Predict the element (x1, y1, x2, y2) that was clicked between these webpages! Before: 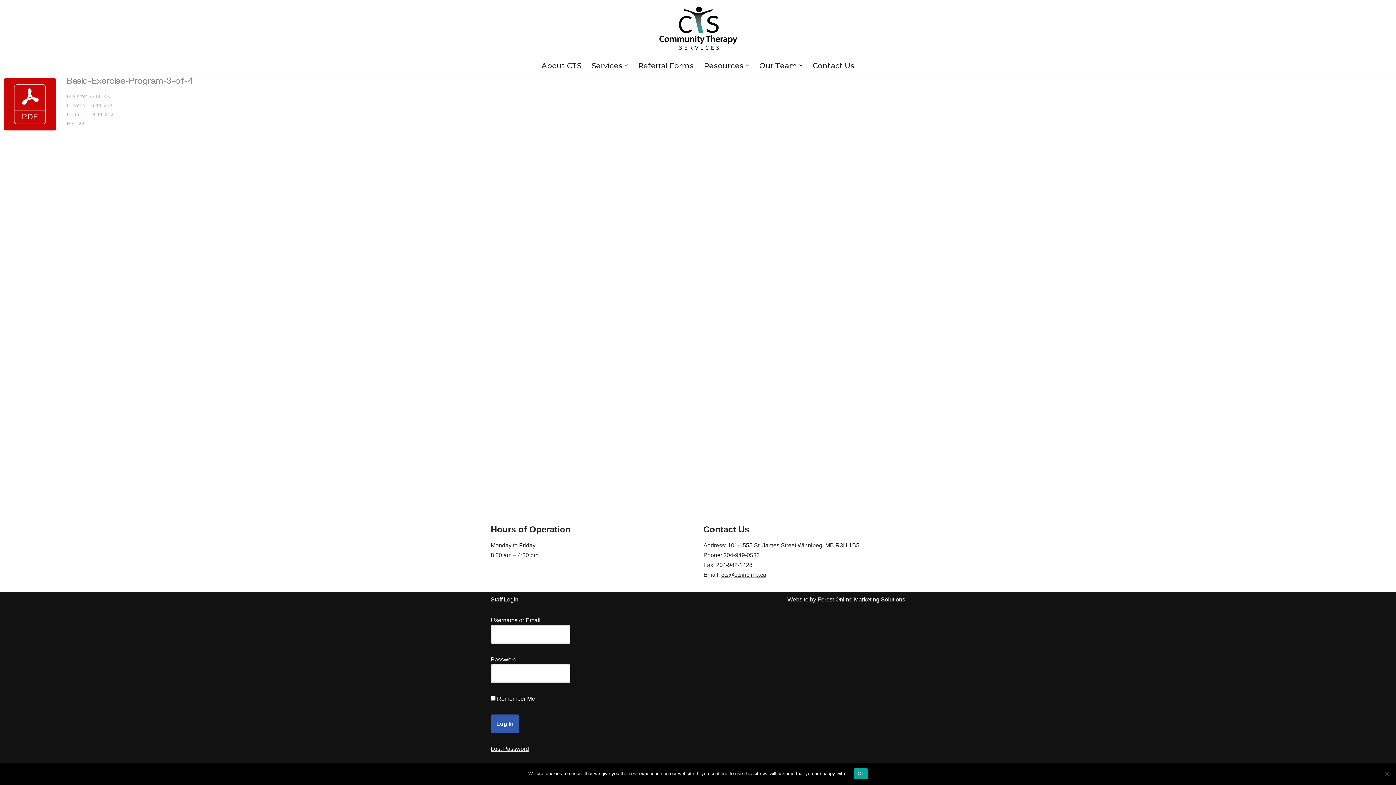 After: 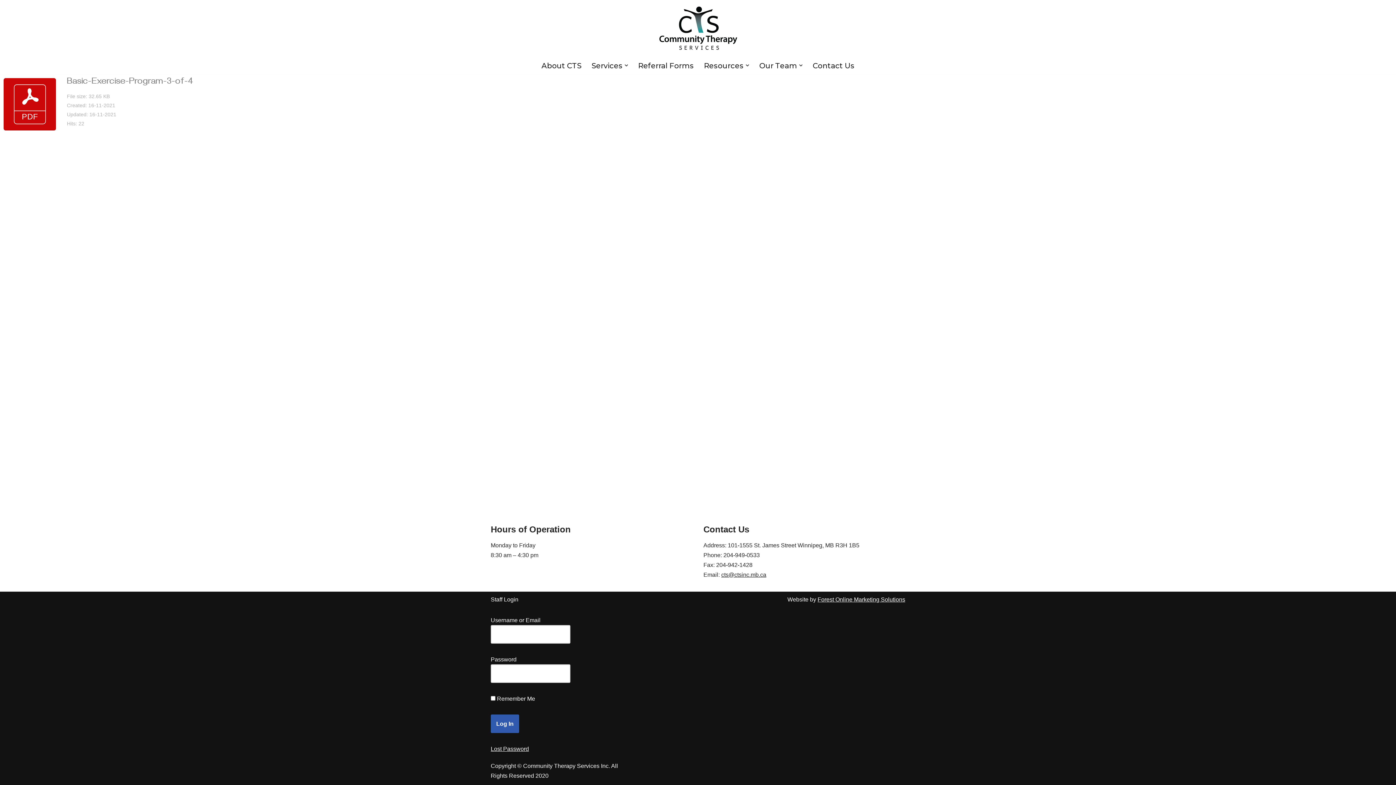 Action: bbox: (854, 768, 867, 779) label: Ok